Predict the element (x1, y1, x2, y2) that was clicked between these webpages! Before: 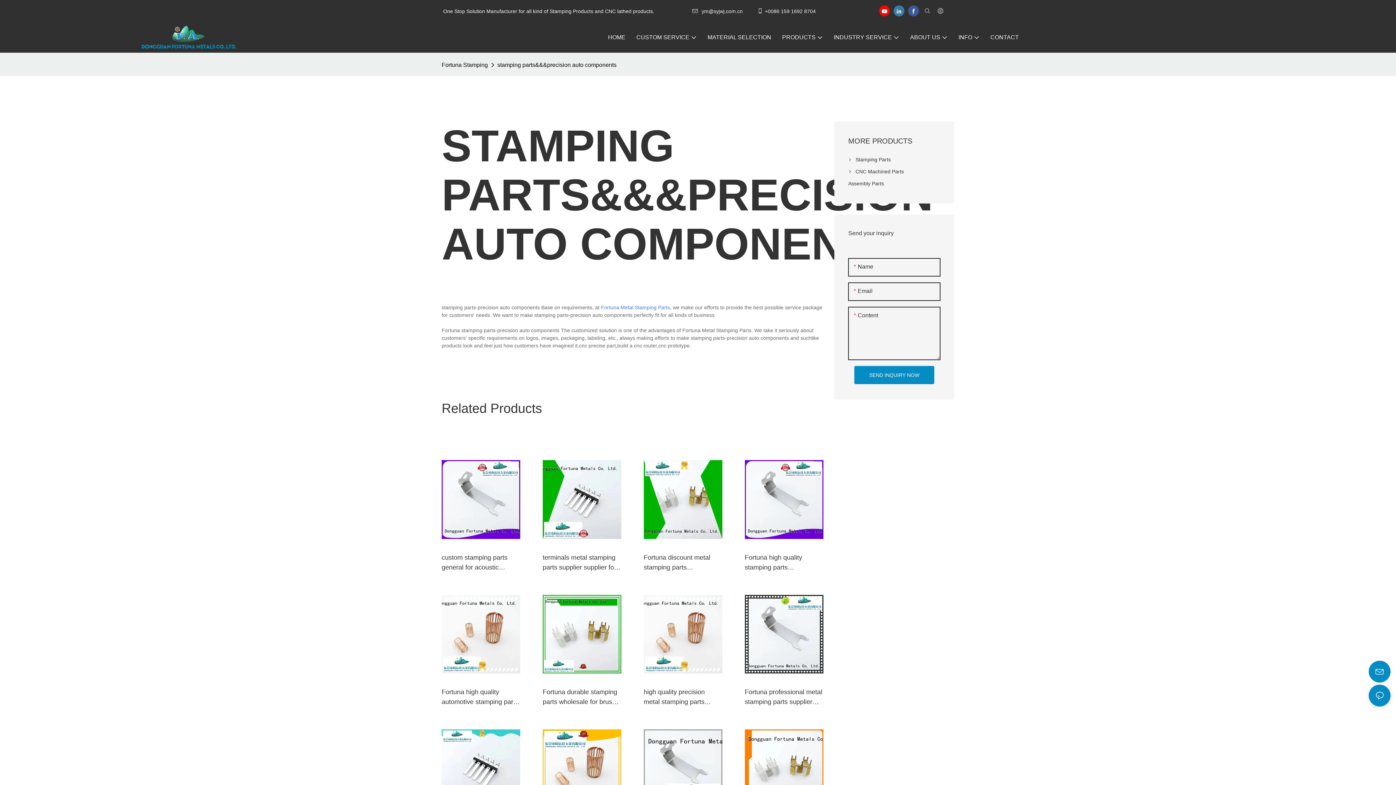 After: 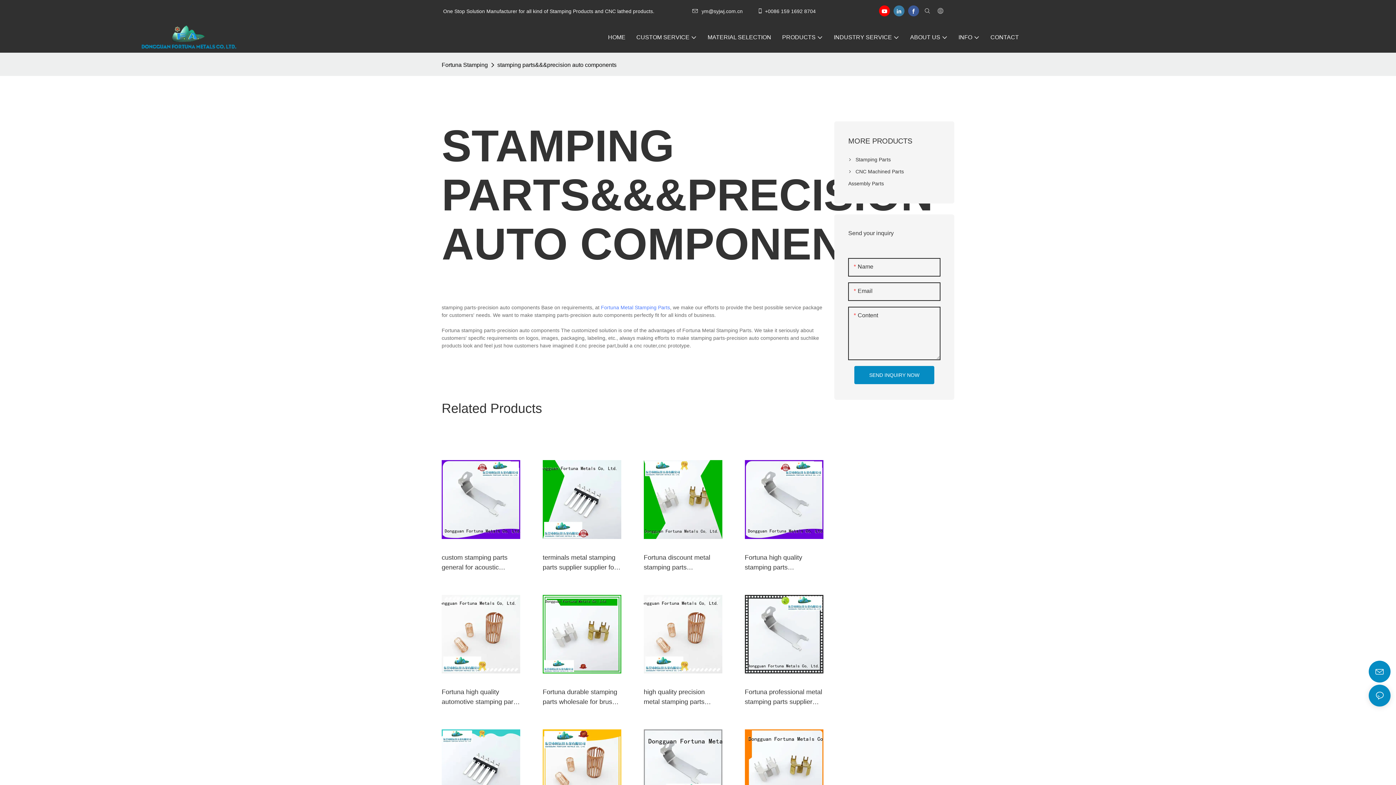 Action: label: stamping parts&&&precision auto components bbox: (495, 60, 618, 70)